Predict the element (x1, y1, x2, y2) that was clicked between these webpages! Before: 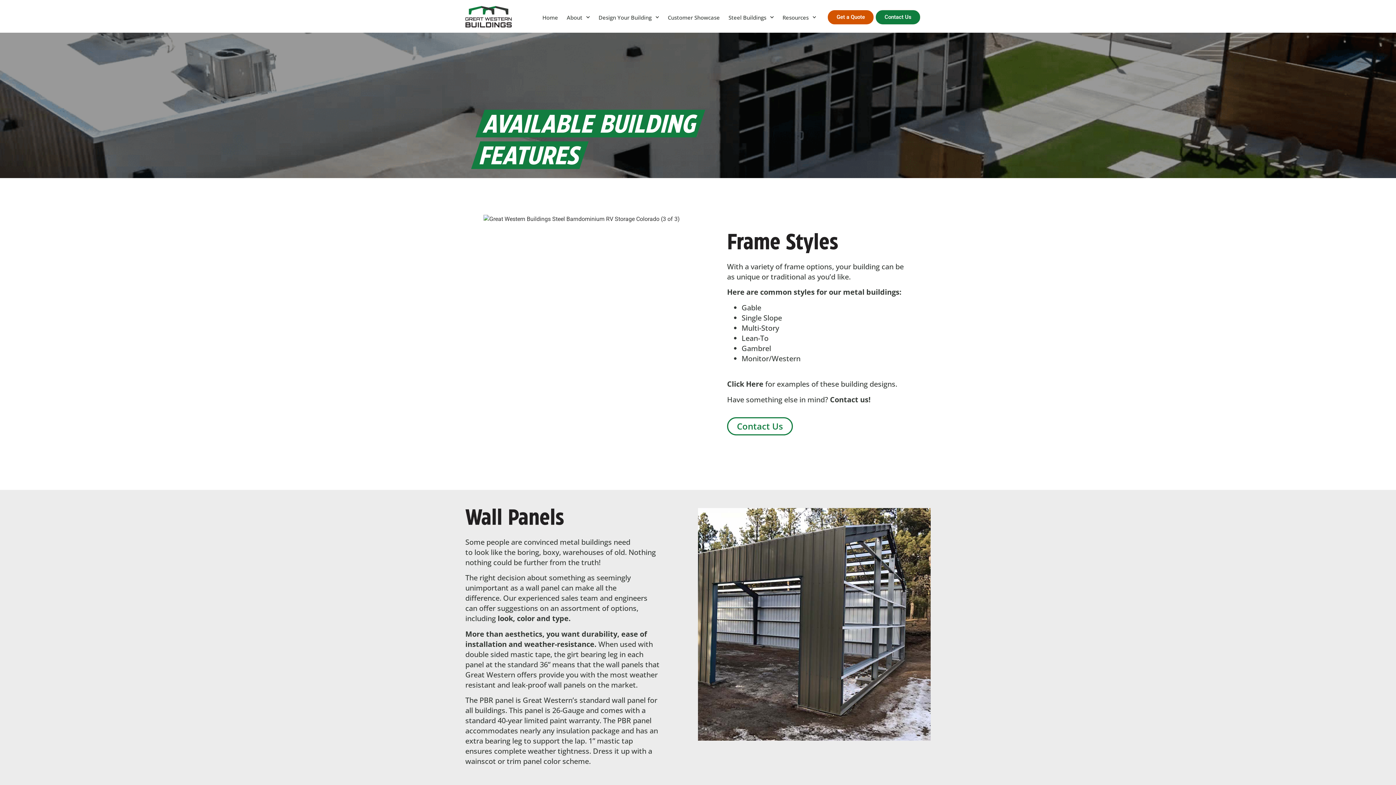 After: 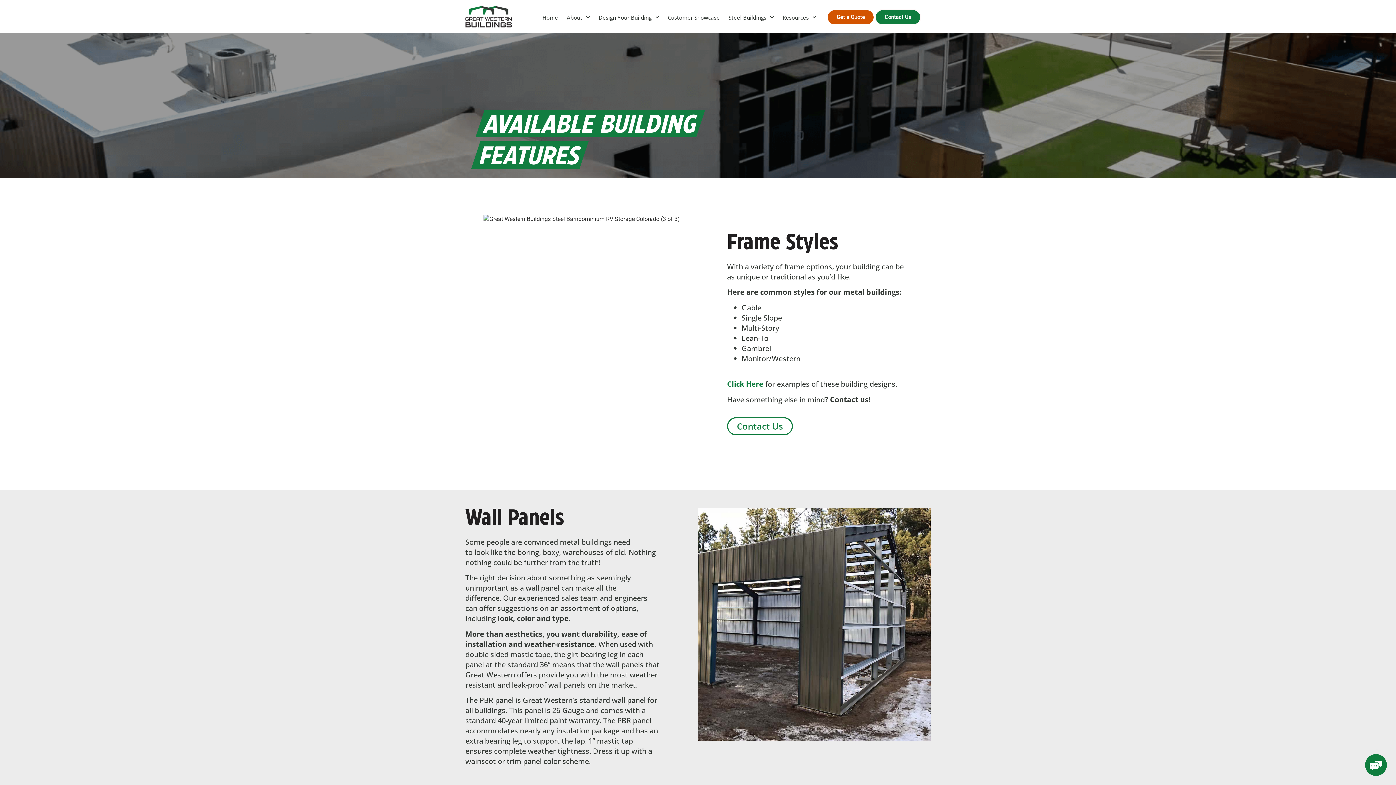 Action: bbox: (727, 379, 763, 389) label: Click Here